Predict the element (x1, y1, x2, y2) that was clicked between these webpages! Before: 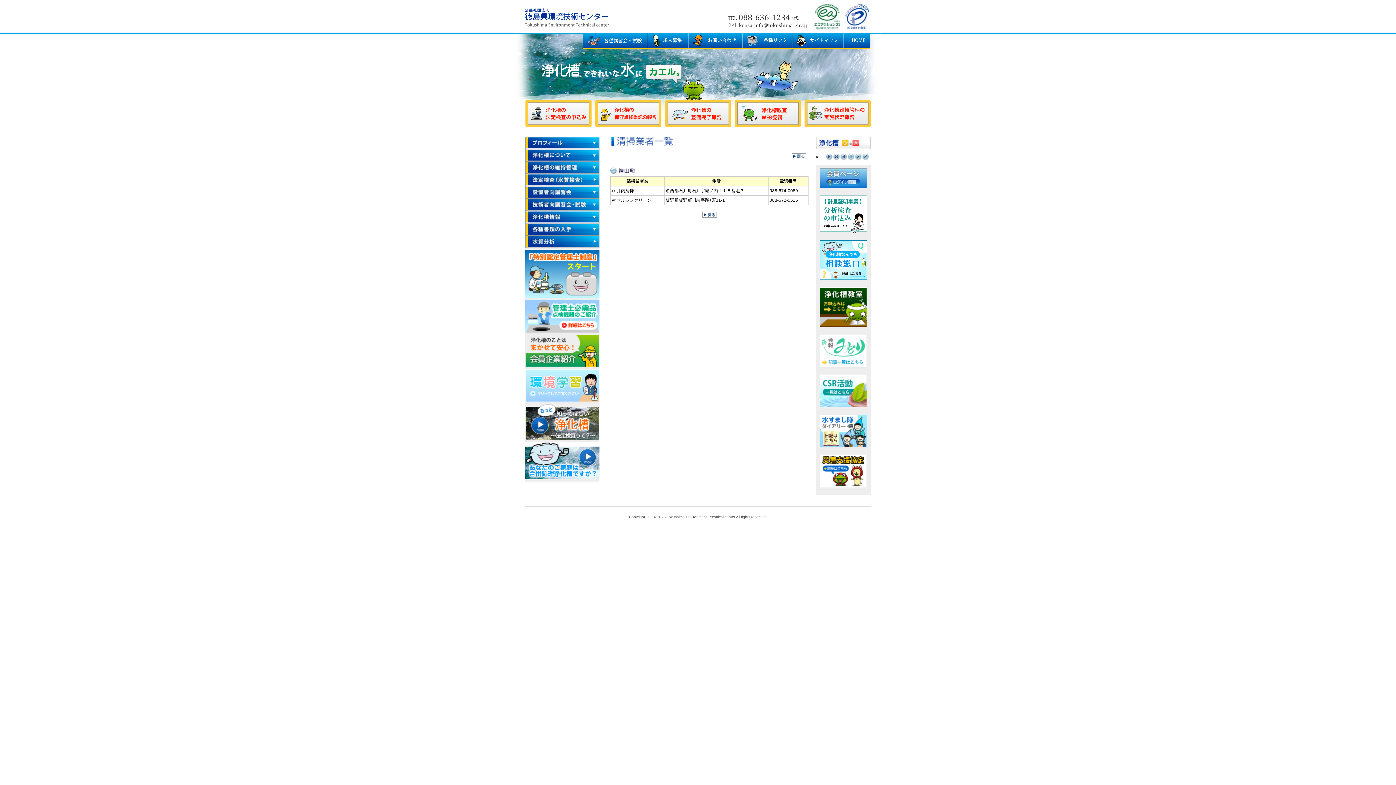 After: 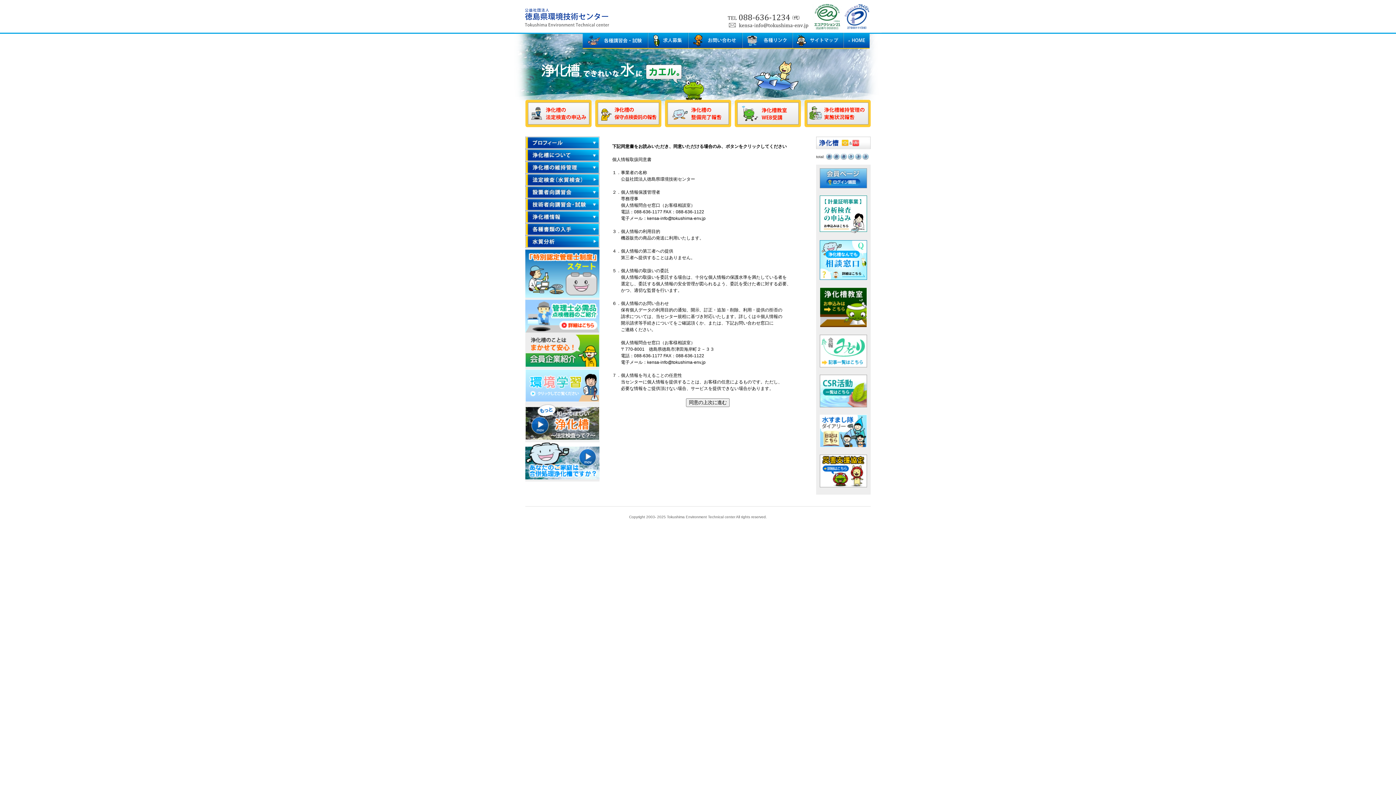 Action: bbox: (525, 329, 599, 334)